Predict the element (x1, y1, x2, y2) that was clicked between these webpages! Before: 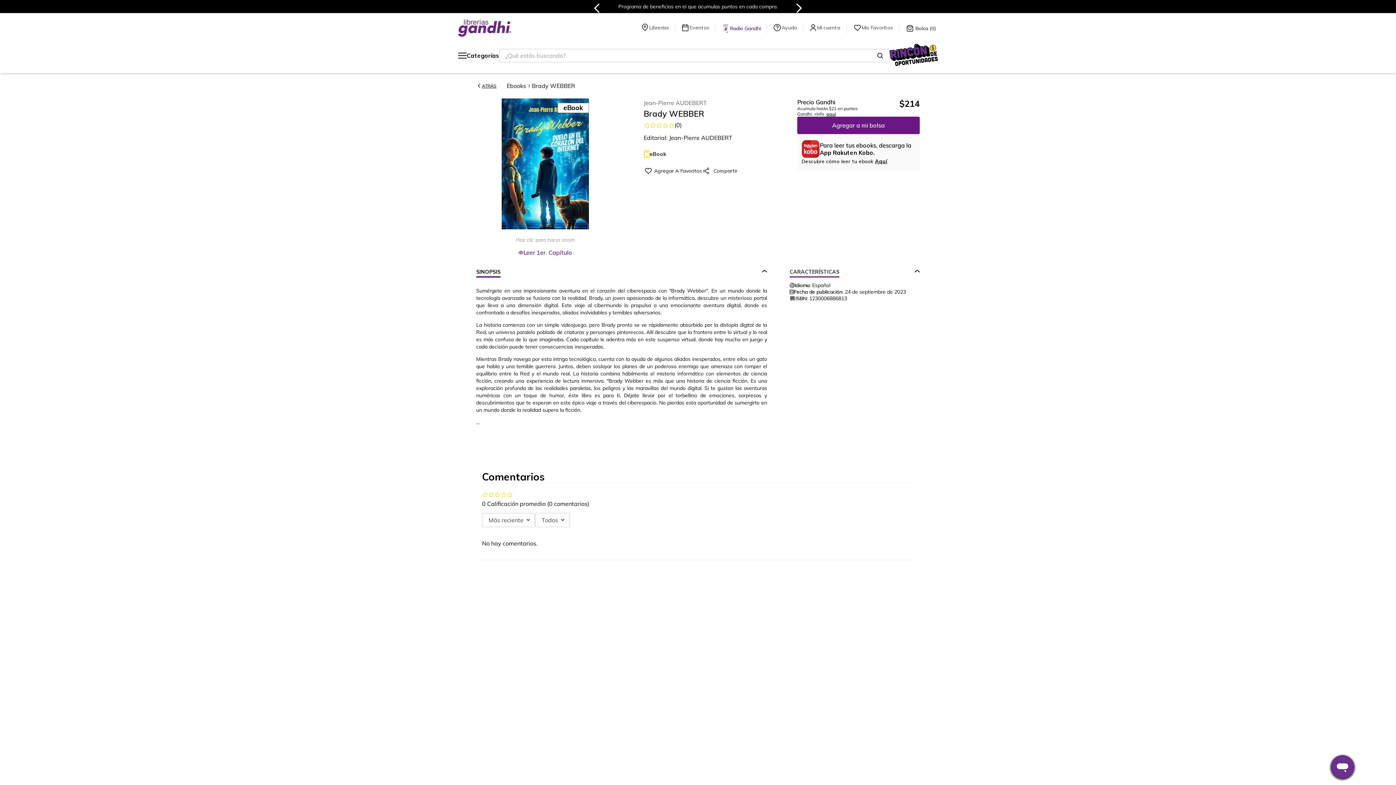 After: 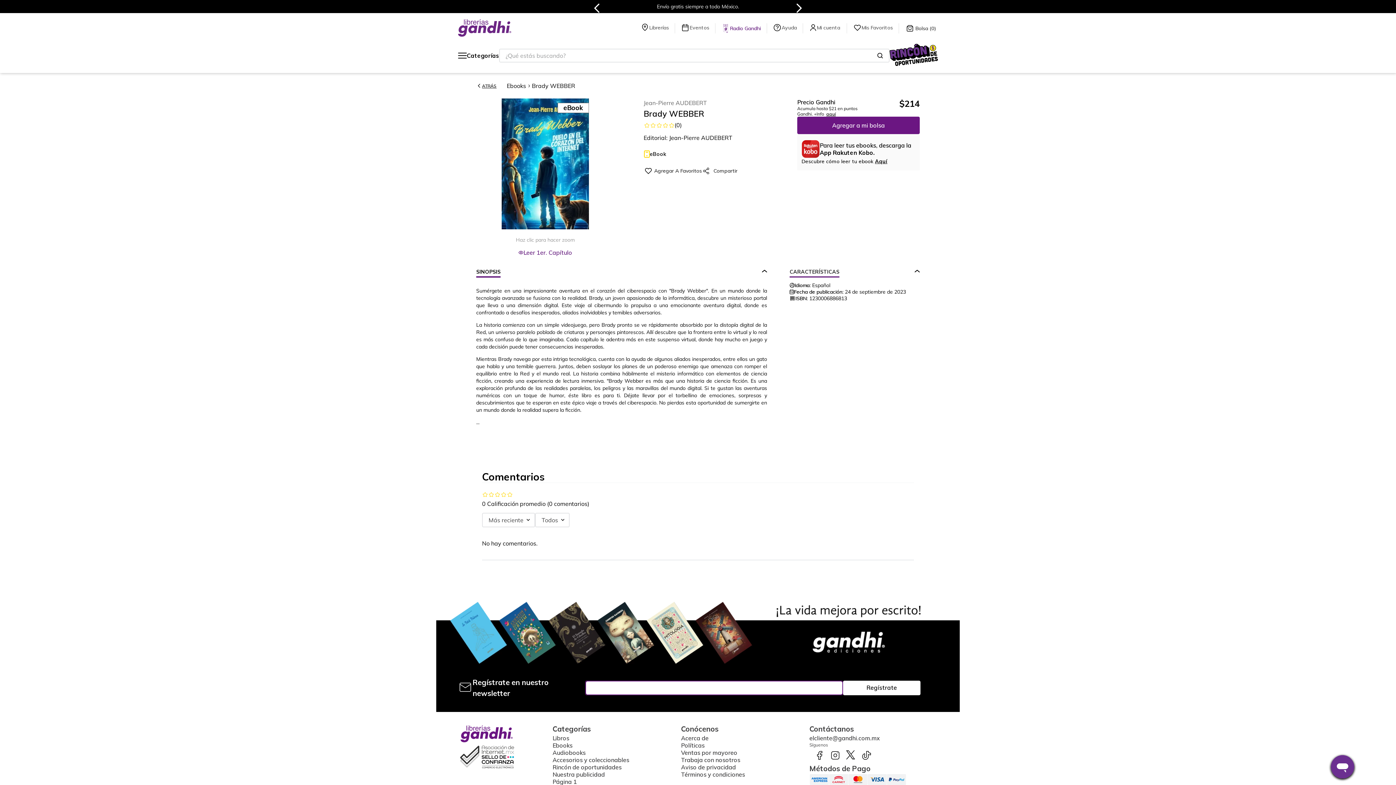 Action: bbox: (590, 3, 604, 12) label: Previous Slide